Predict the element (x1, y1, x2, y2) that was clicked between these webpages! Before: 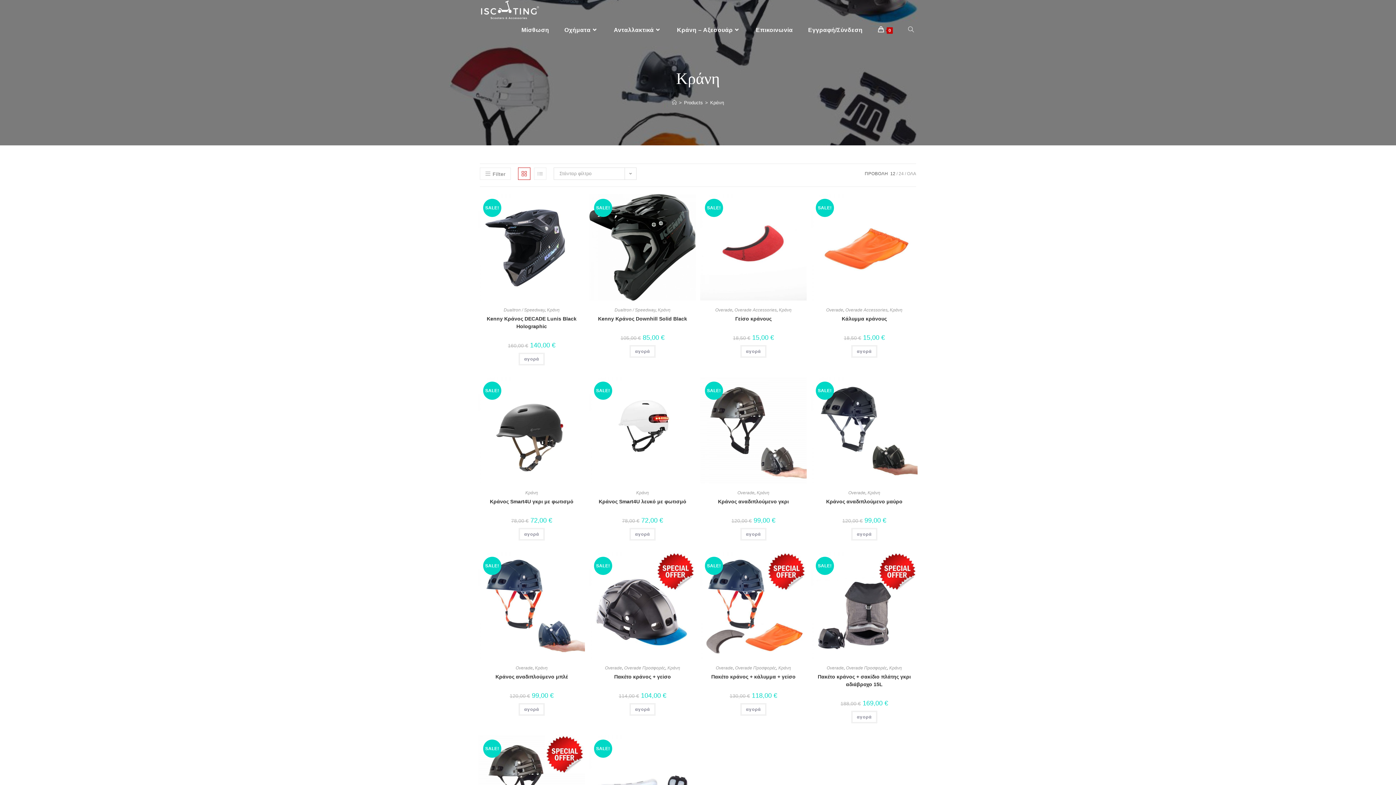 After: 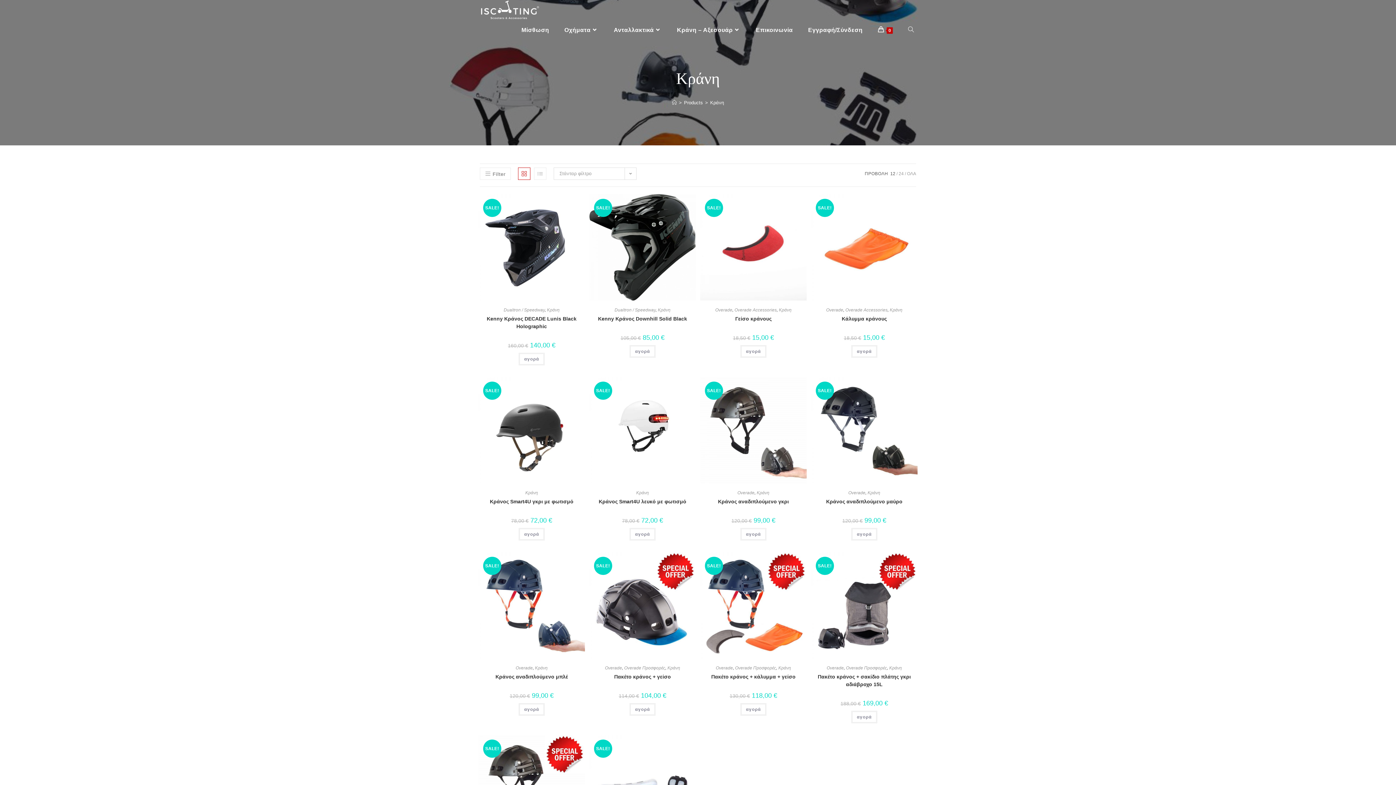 Action: bbox: (710, 99, 724, 105) label: Κράνη